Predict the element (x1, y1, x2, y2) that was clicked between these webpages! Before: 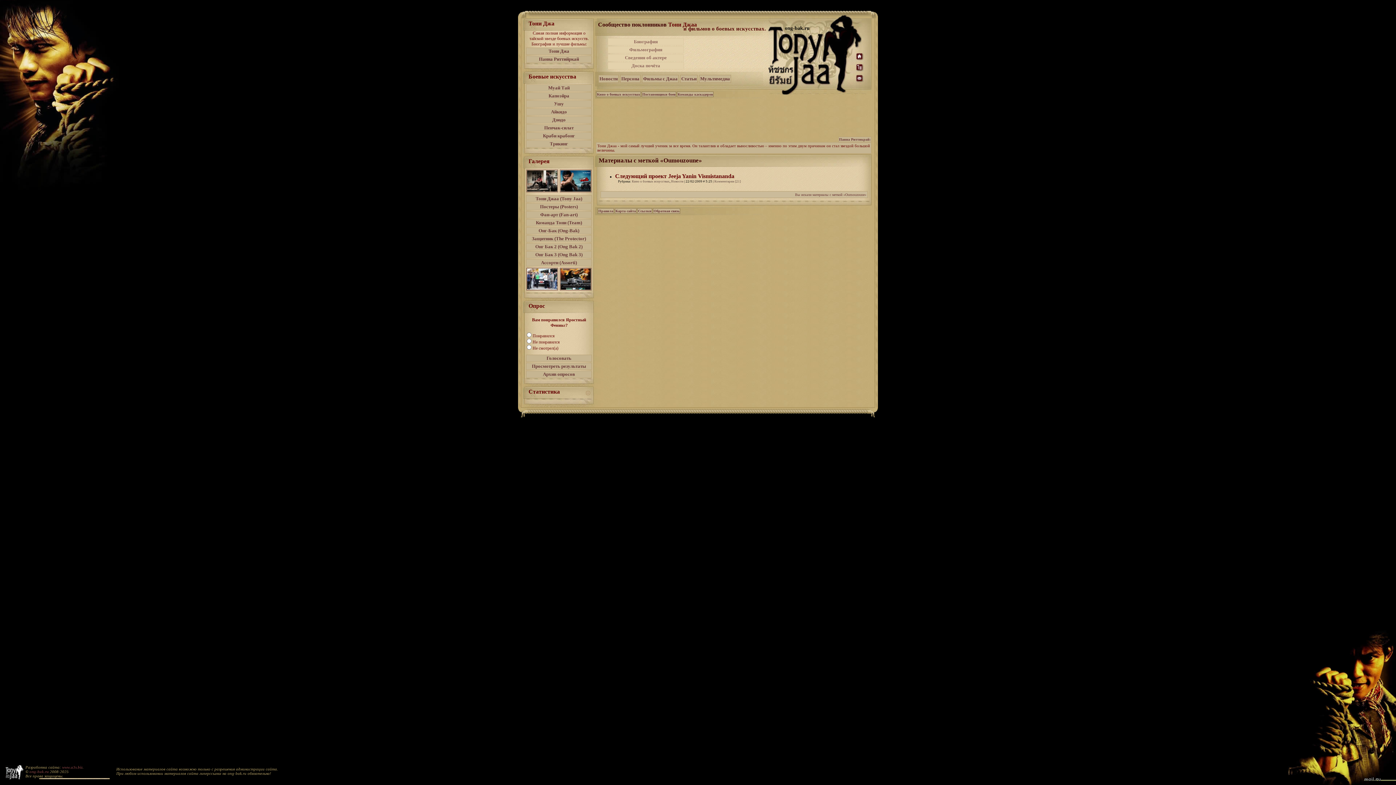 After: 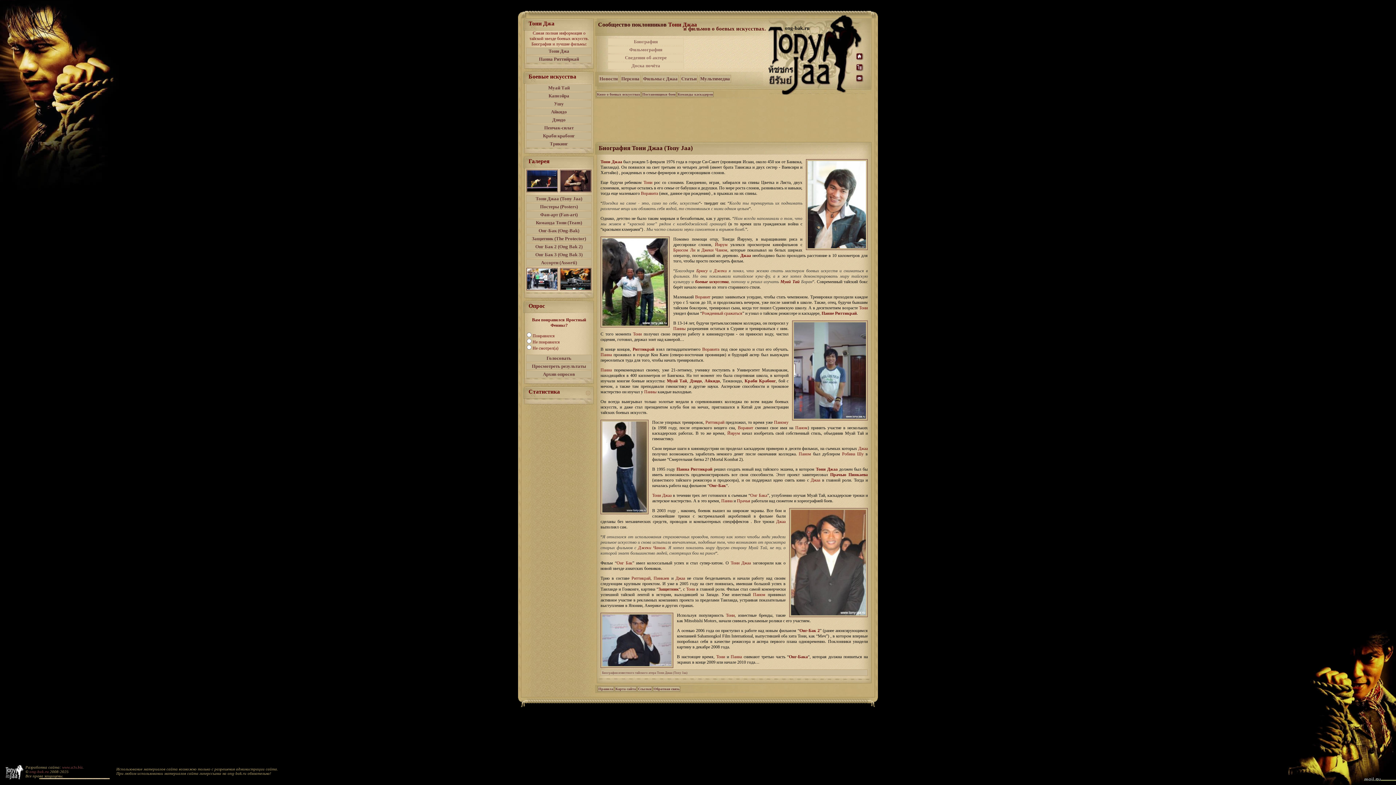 Action: bbox: (608, 38, 684, 45) label: Биография